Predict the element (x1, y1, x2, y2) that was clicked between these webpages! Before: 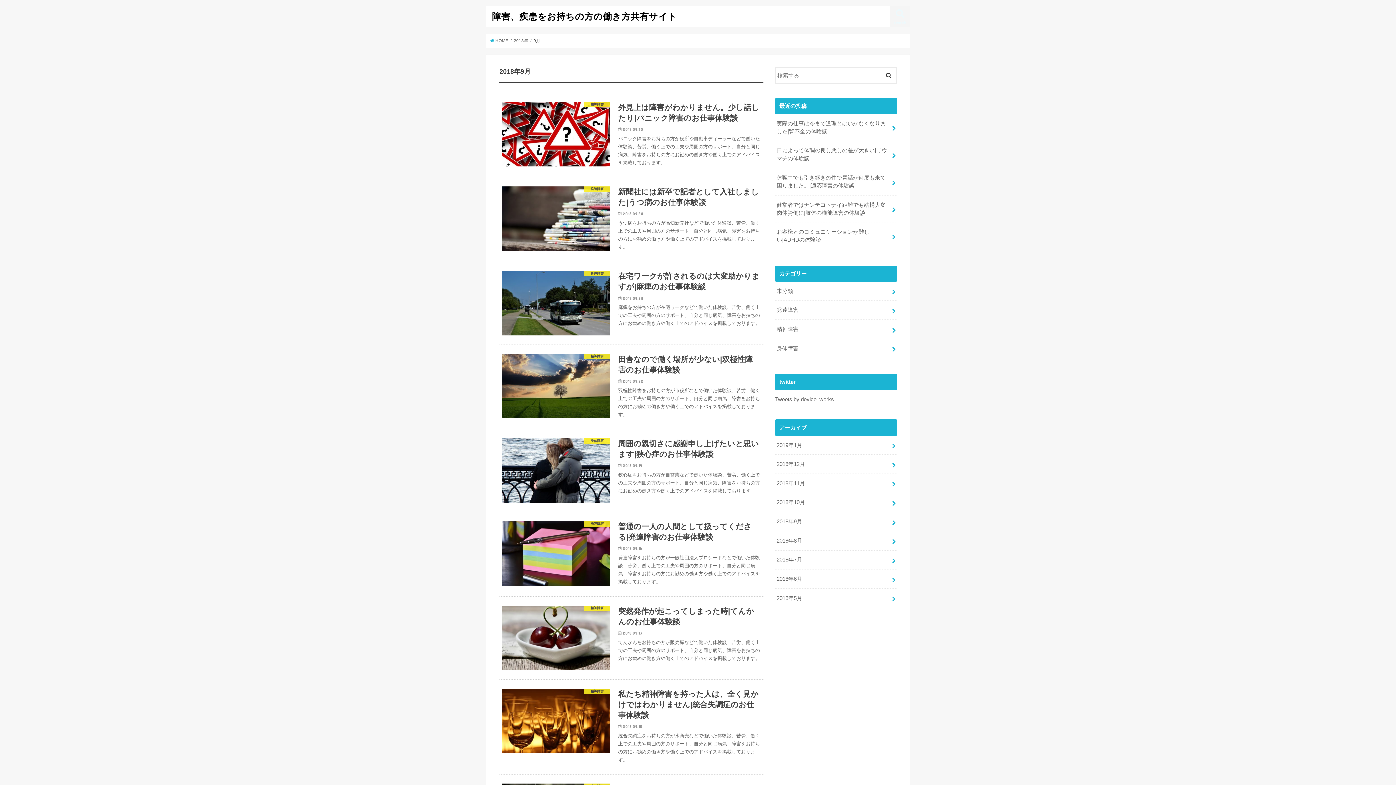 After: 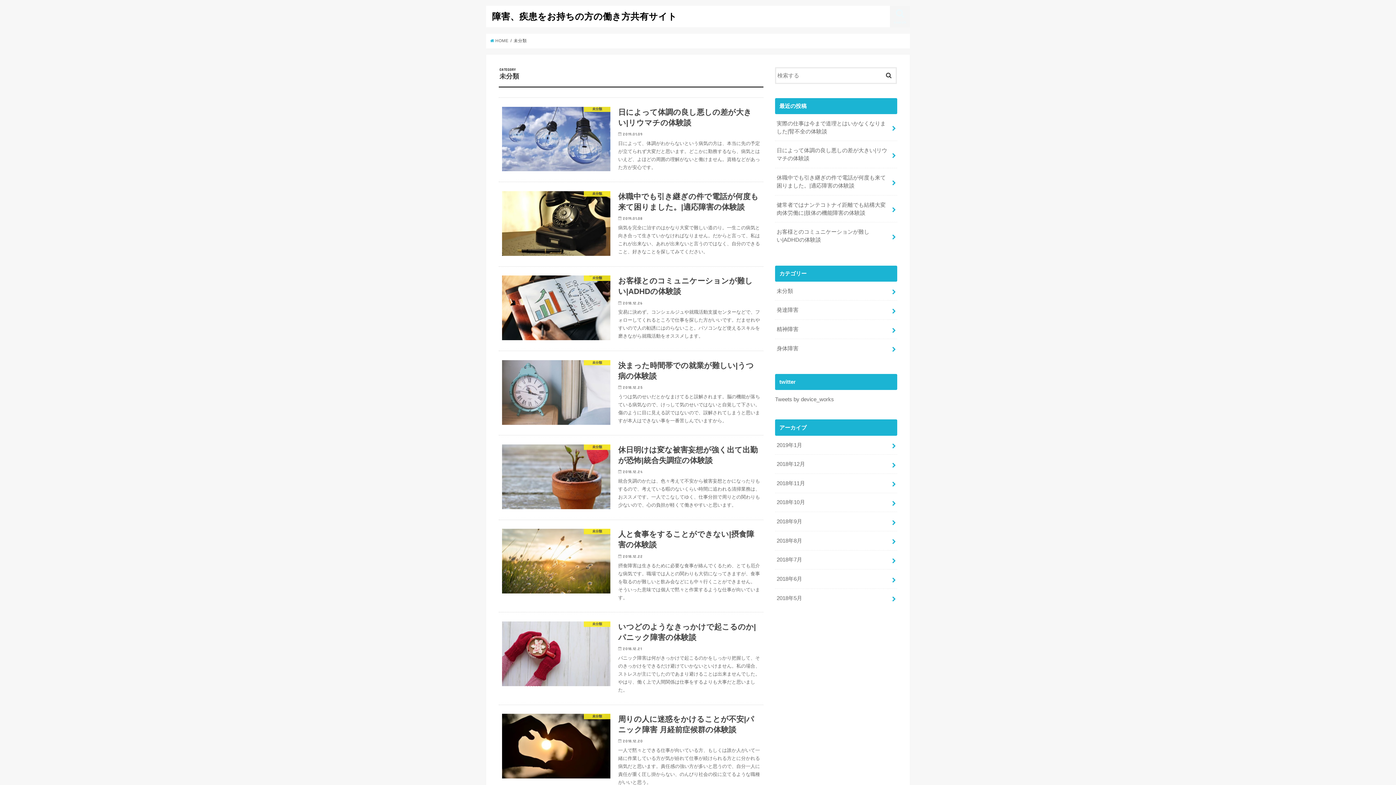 Action: bbox: (775, 281, 897, 300) label: 未分類